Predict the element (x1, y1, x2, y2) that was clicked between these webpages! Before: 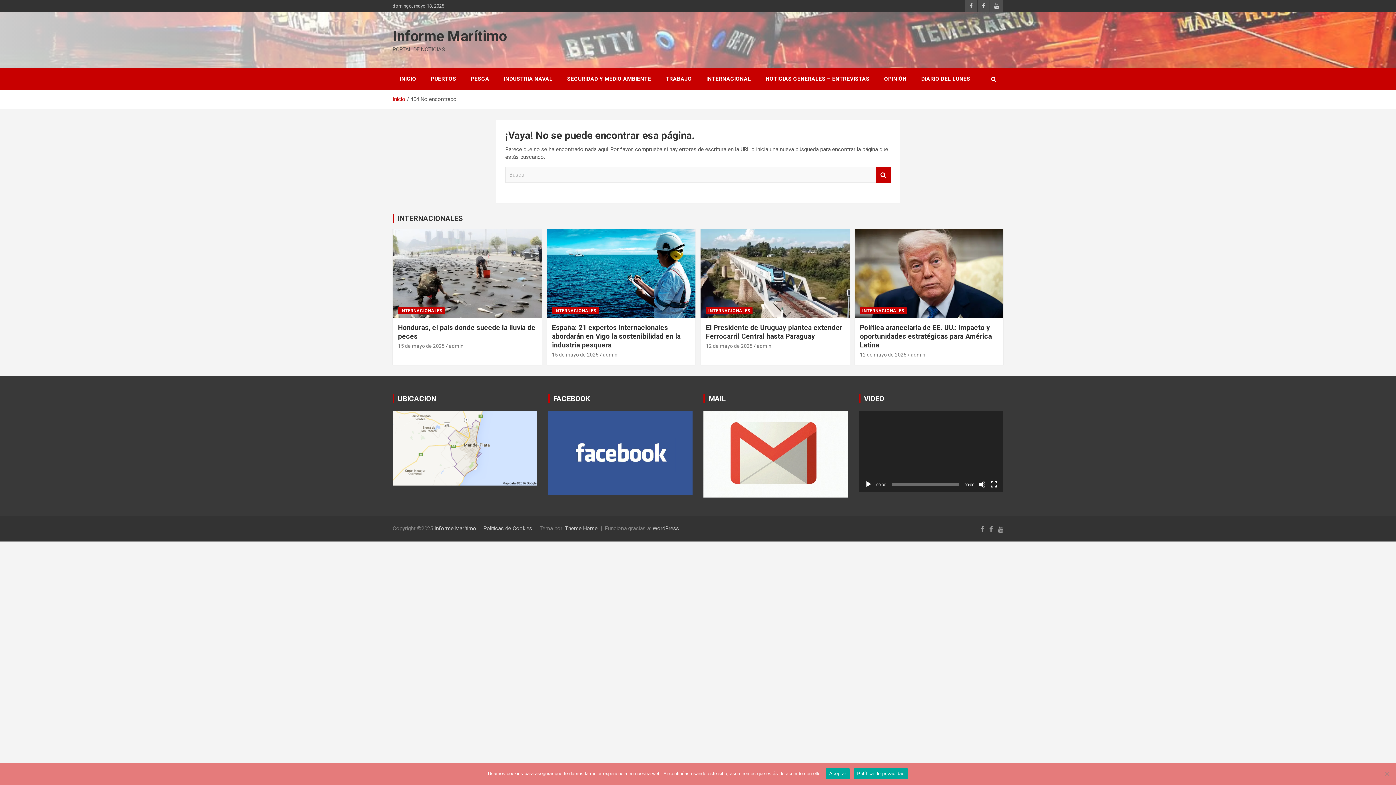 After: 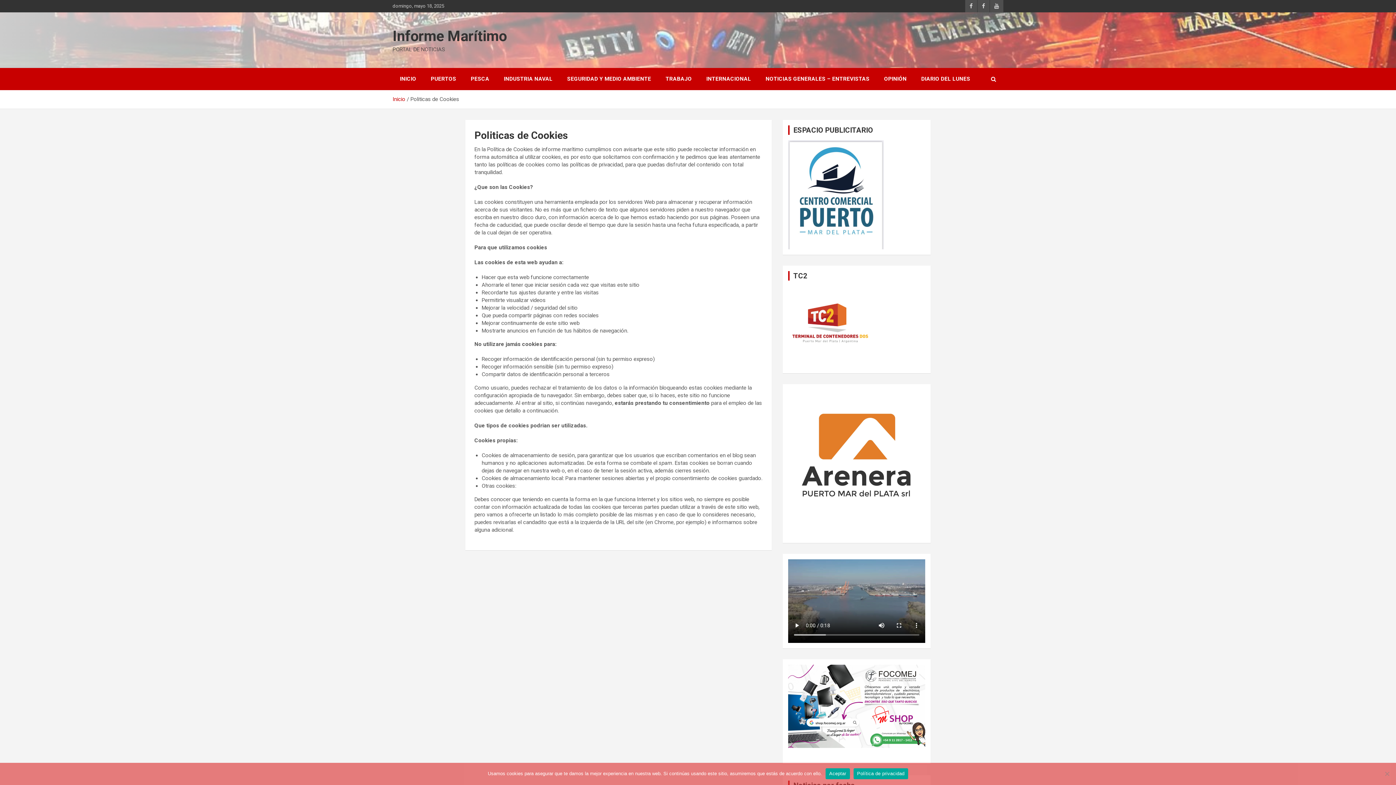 Action: label: Politicas de Cookies bbox: (483, 525, 532, 532)